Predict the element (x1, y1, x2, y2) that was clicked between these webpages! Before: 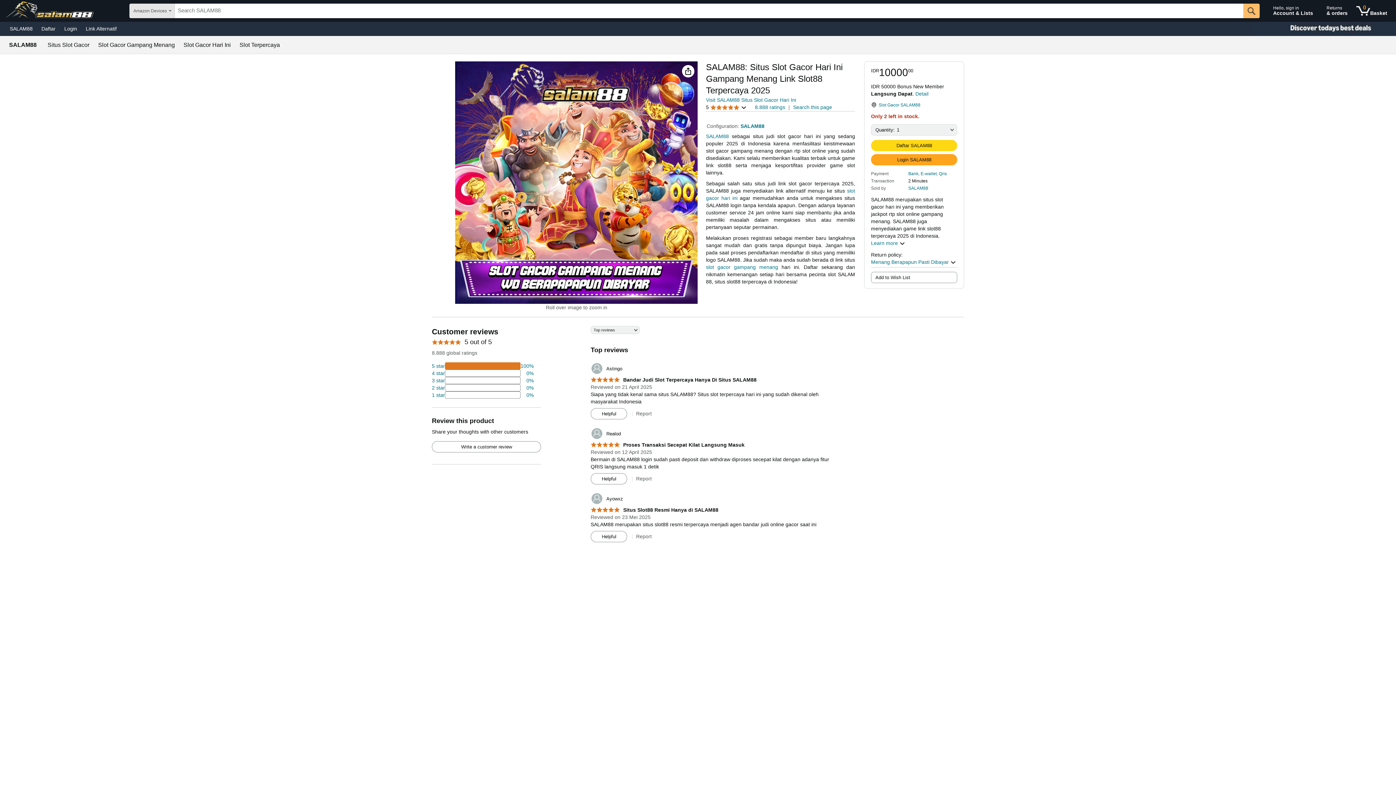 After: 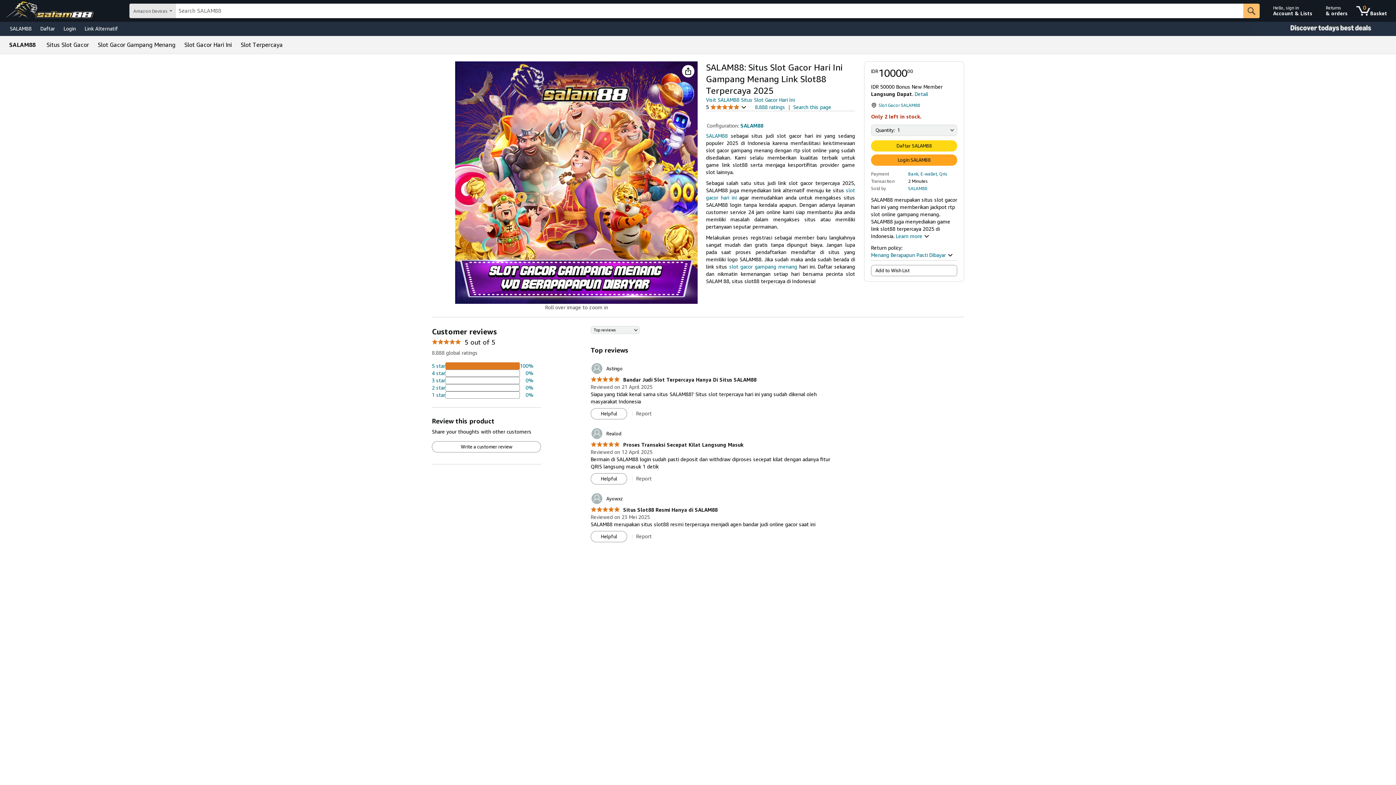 Action: label: 	Astingo bbox: (590, 362, 622, 375)